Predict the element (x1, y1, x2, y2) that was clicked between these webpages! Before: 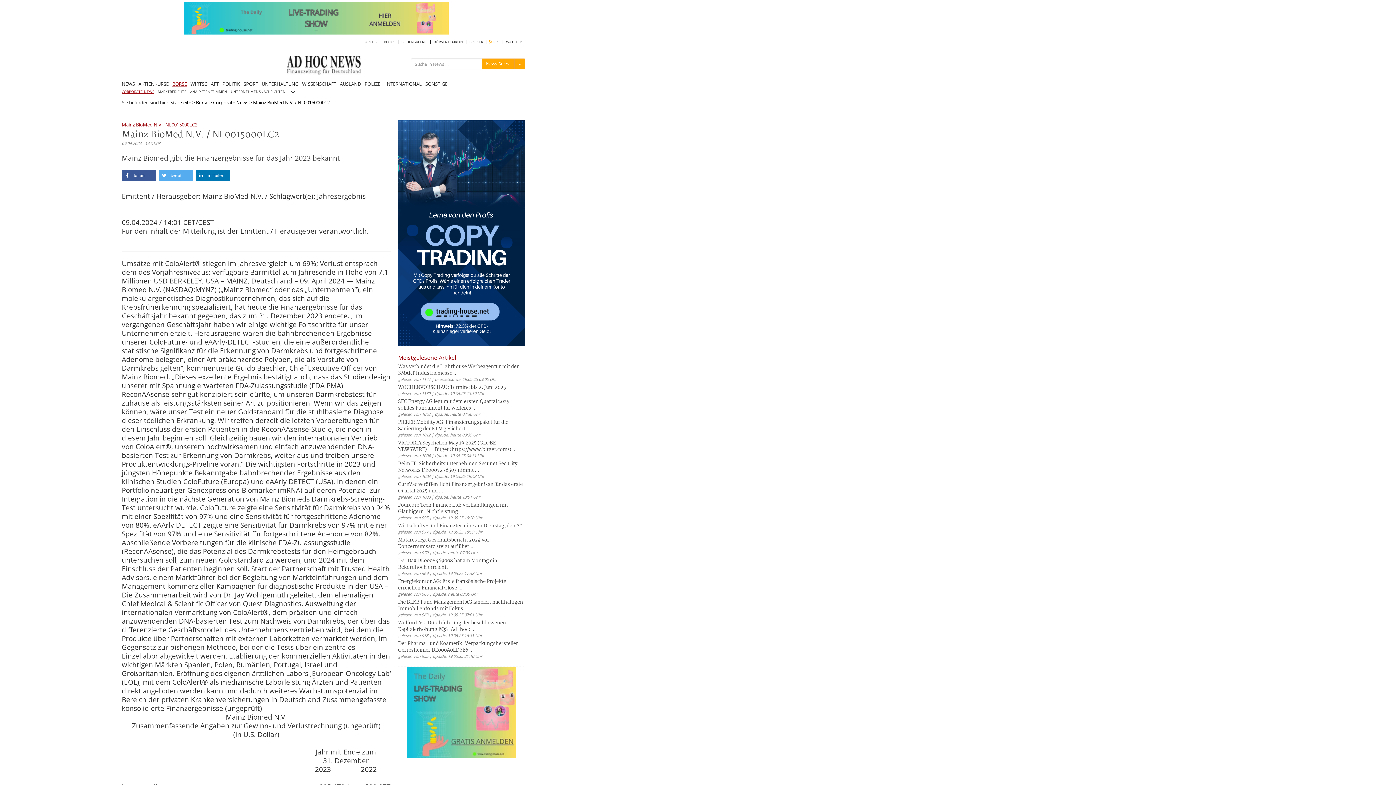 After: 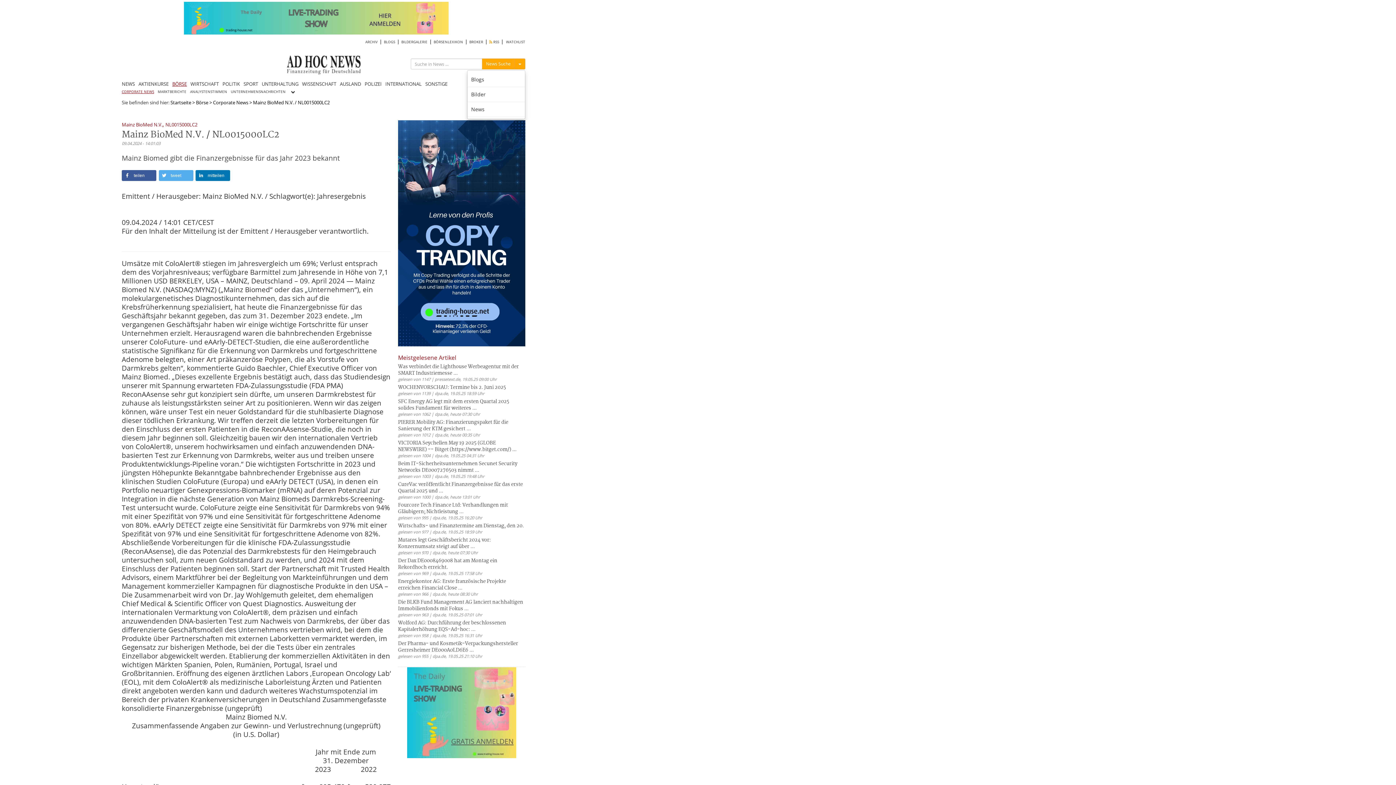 Action: label: Menü ein-/ausblenden bbox: (514, 58, 525, 69)